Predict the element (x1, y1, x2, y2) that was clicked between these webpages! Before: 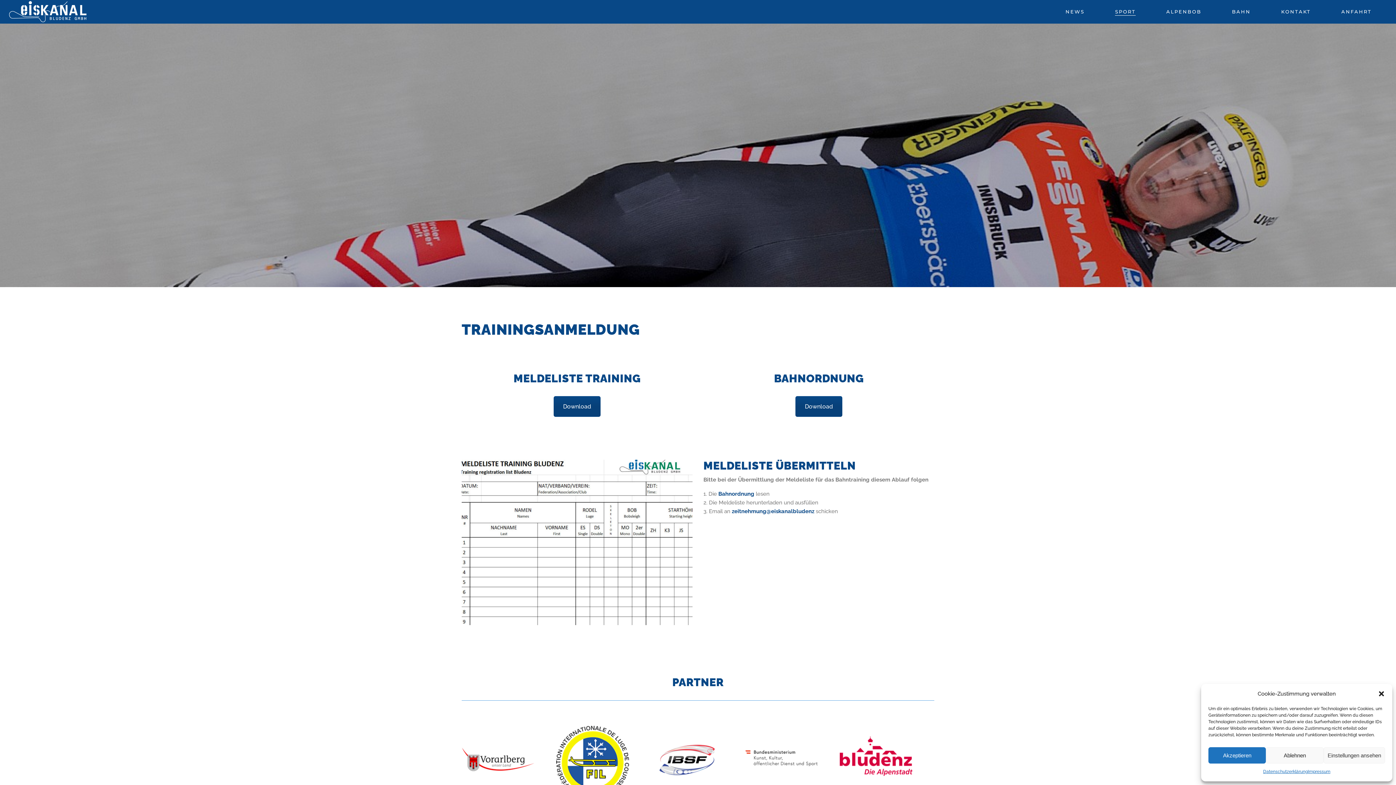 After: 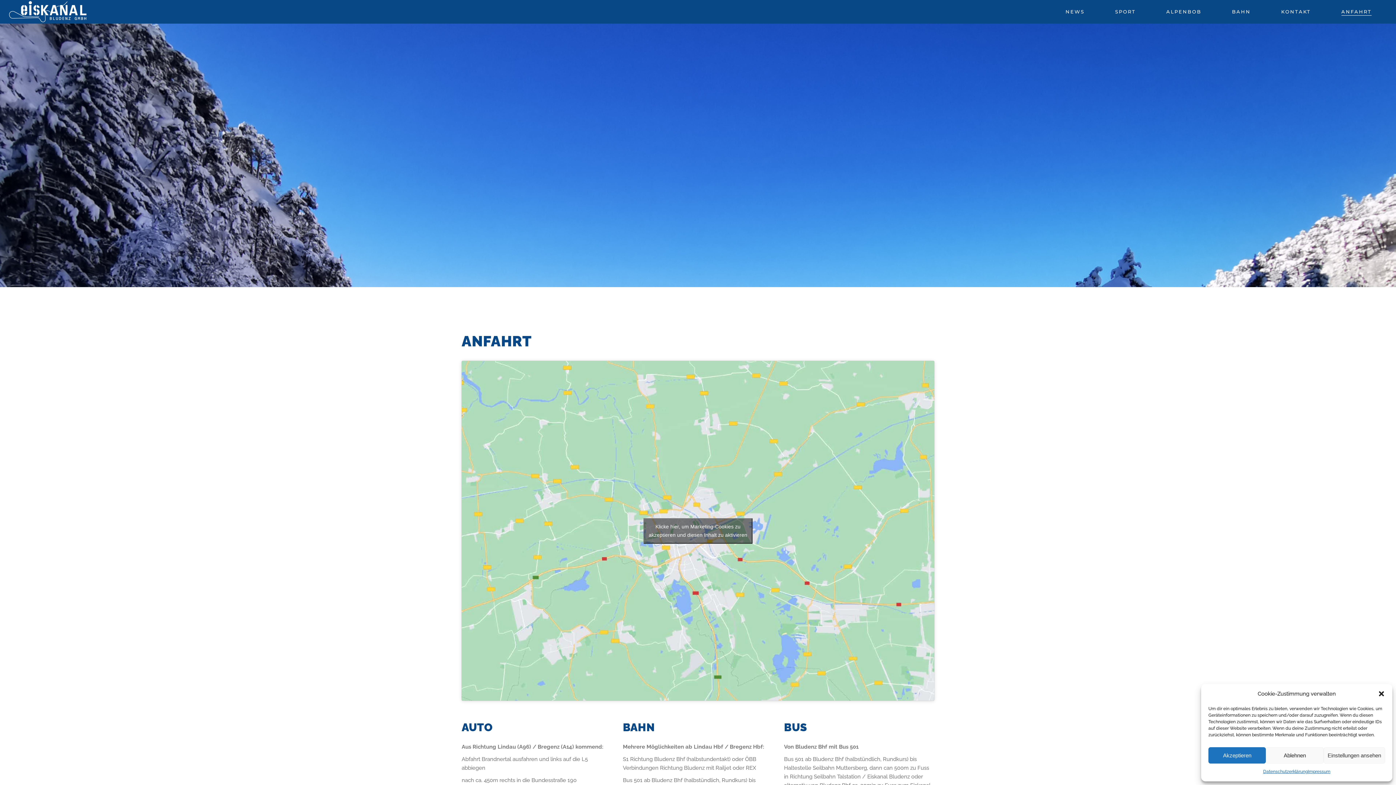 Action: bbox: (1326, 7, 1387, 15) label: ANFAHRT